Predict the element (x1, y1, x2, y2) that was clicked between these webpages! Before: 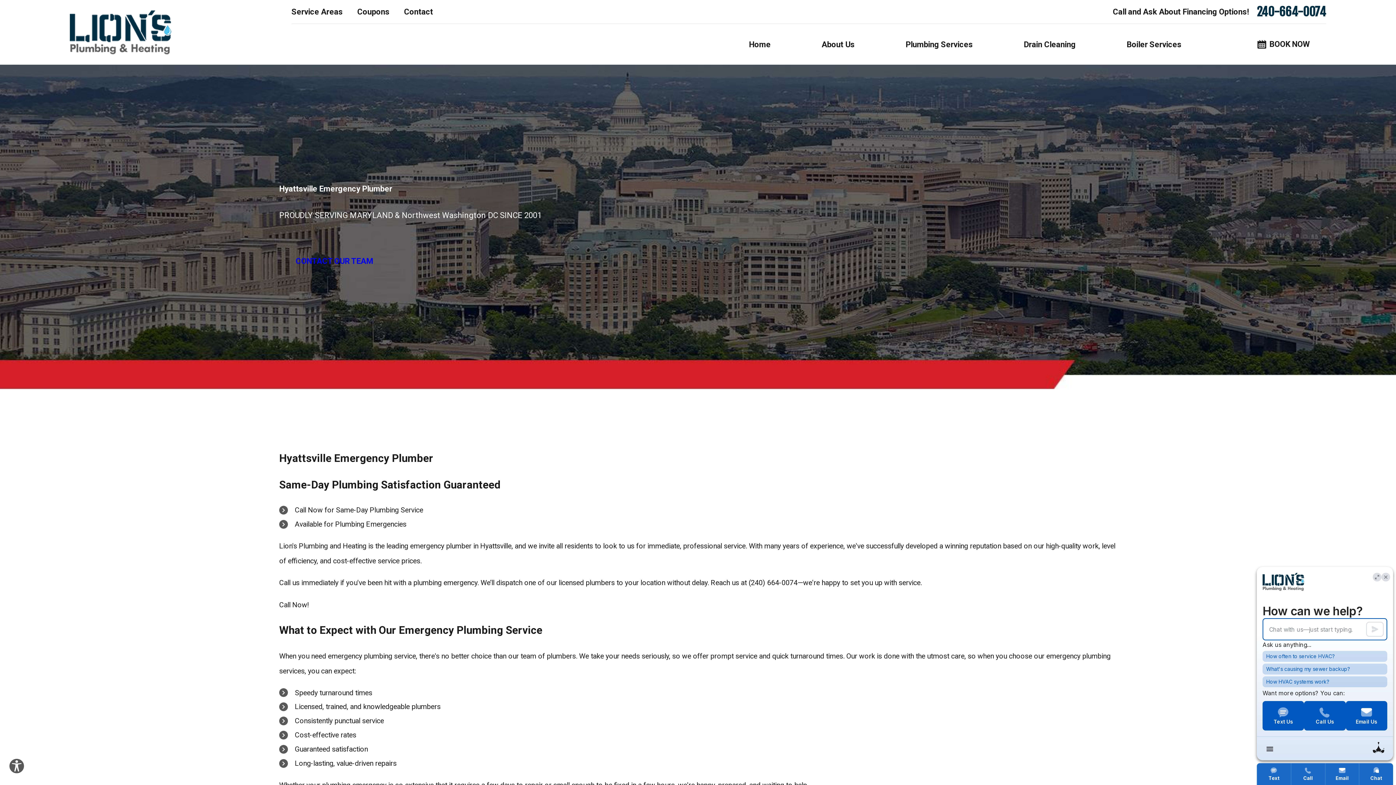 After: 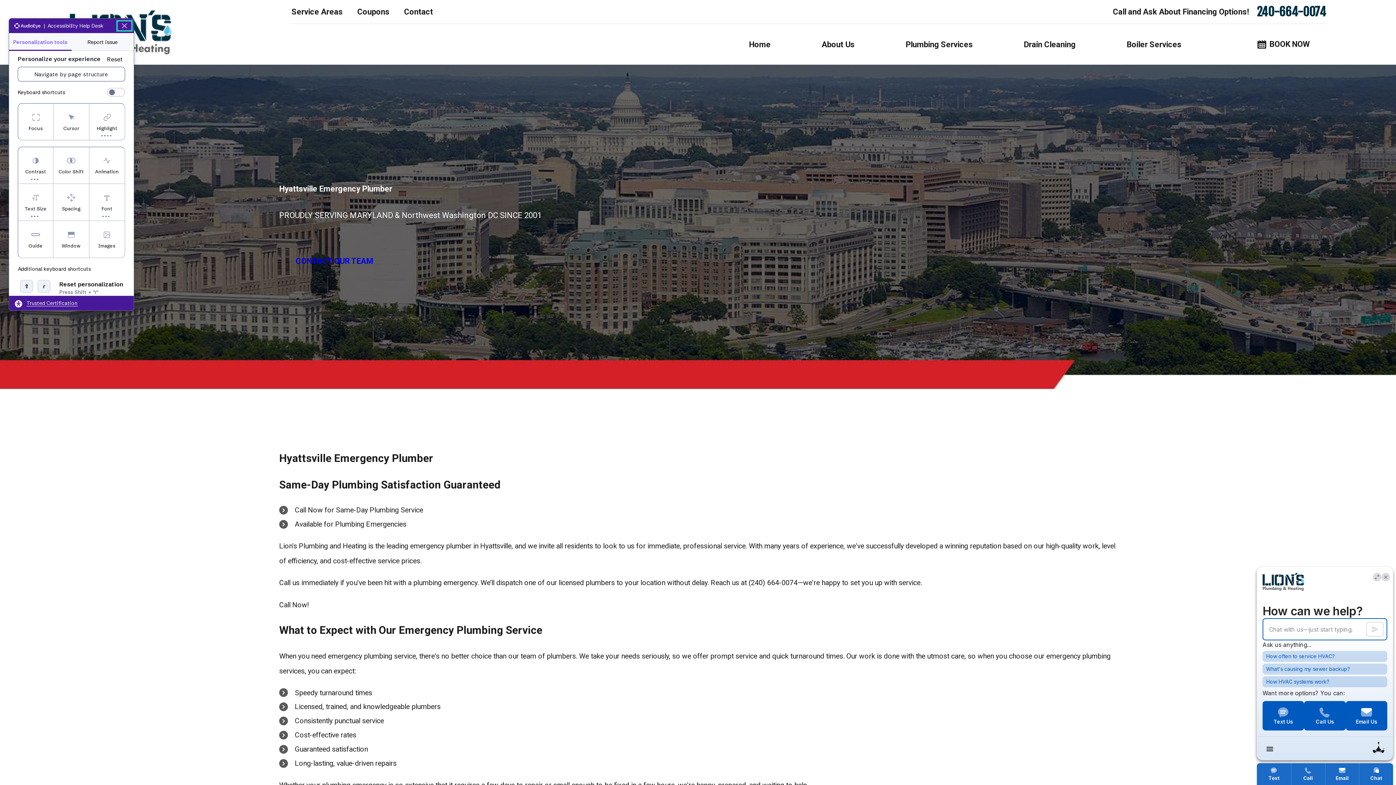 Action: label: Explore your accessibility options bbox: (8, 758, 24, 774)